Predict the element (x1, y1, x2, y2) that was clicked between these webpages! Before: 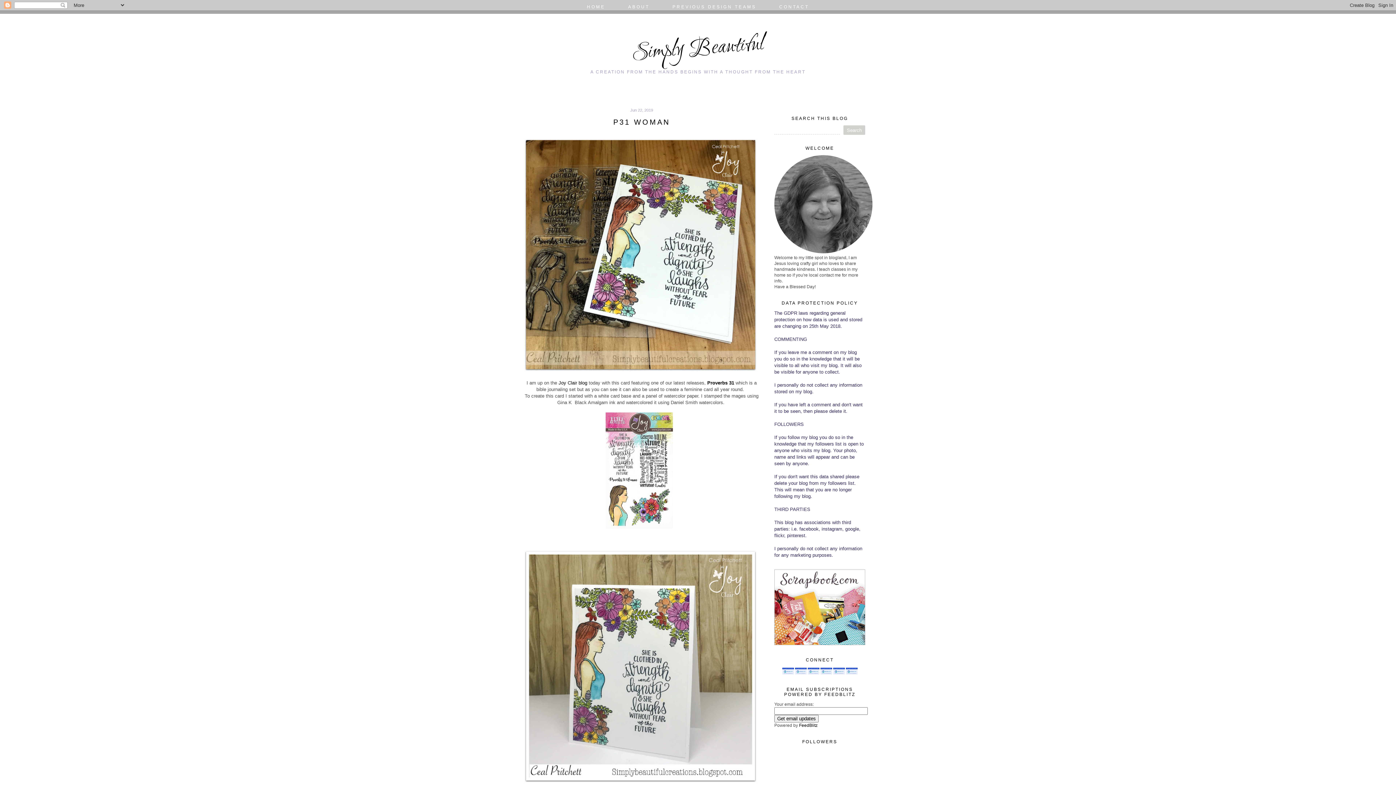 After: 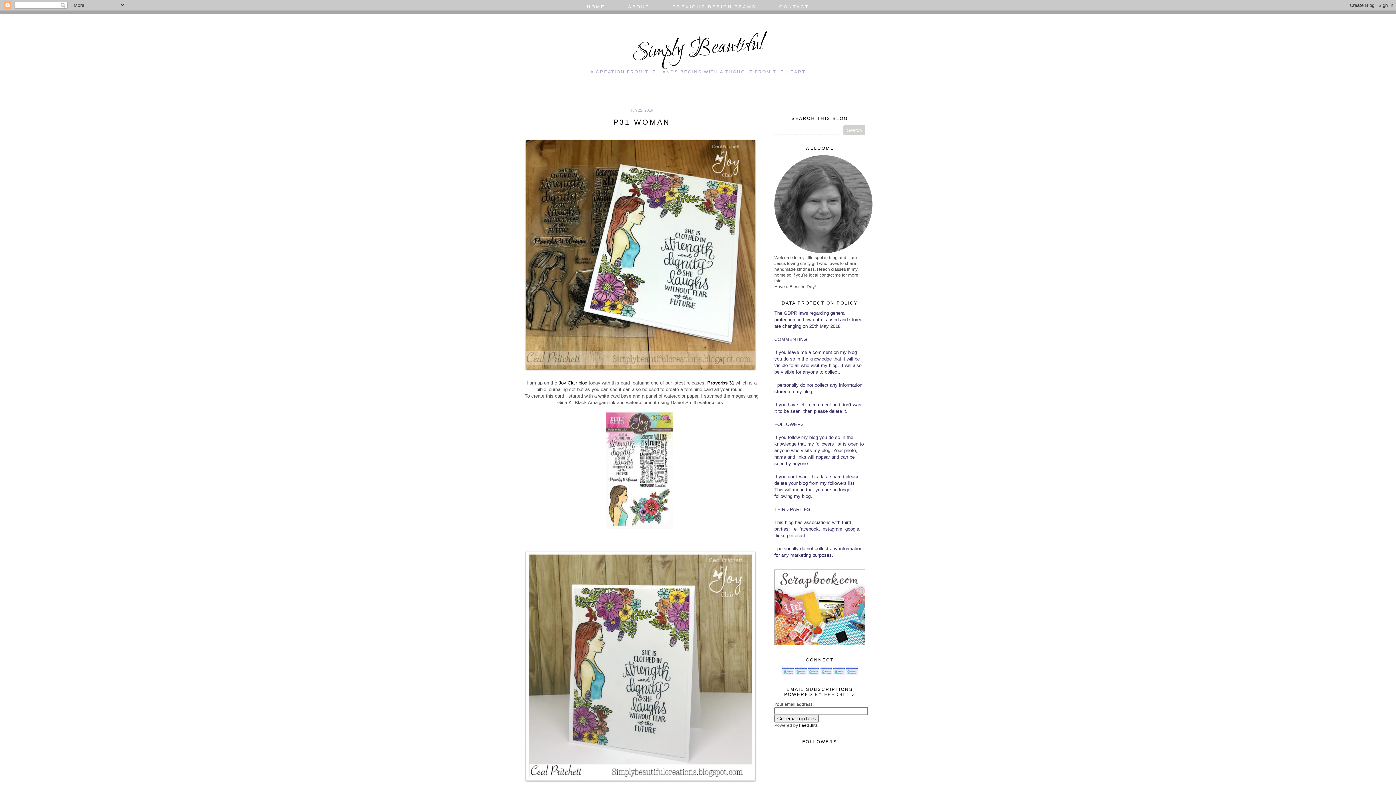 Action: bbox: (795, 671, 806, 676)